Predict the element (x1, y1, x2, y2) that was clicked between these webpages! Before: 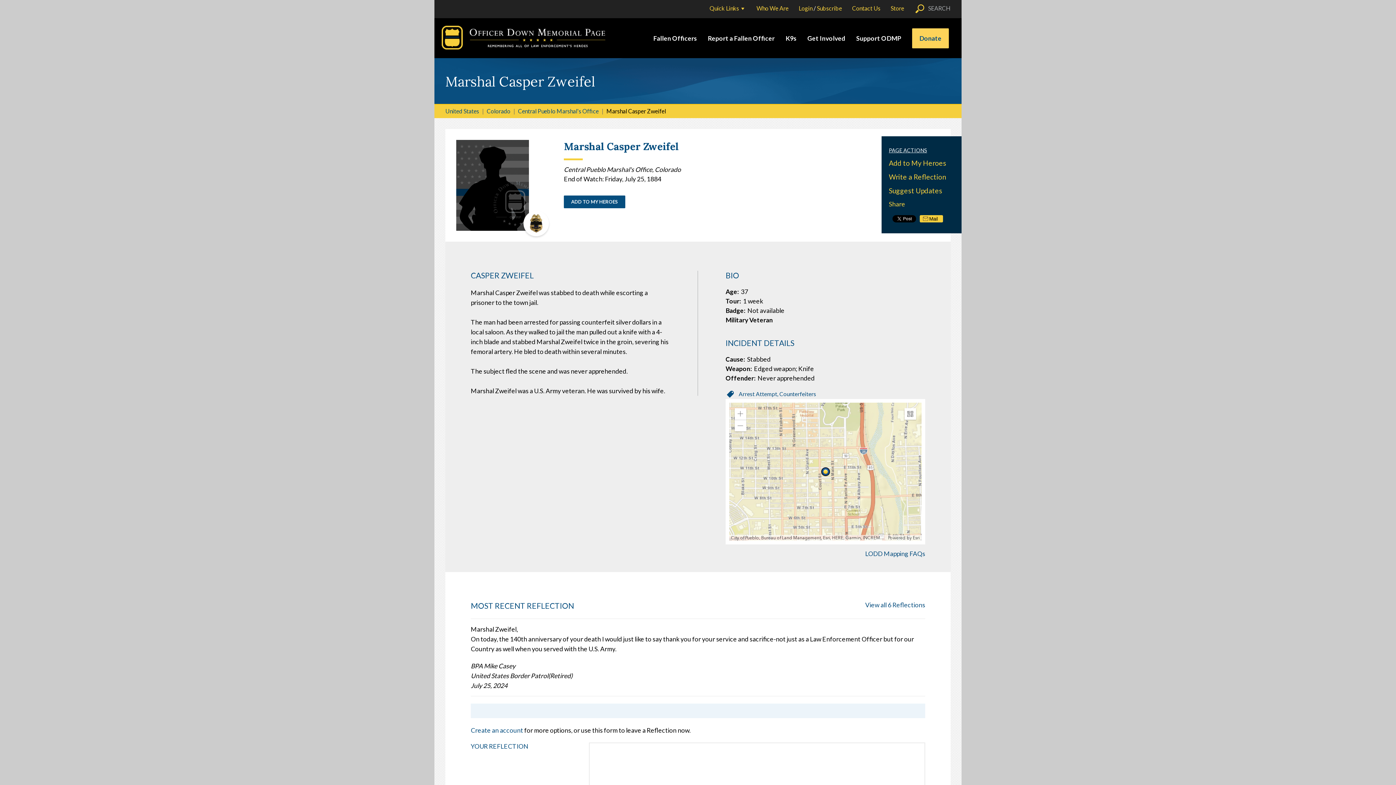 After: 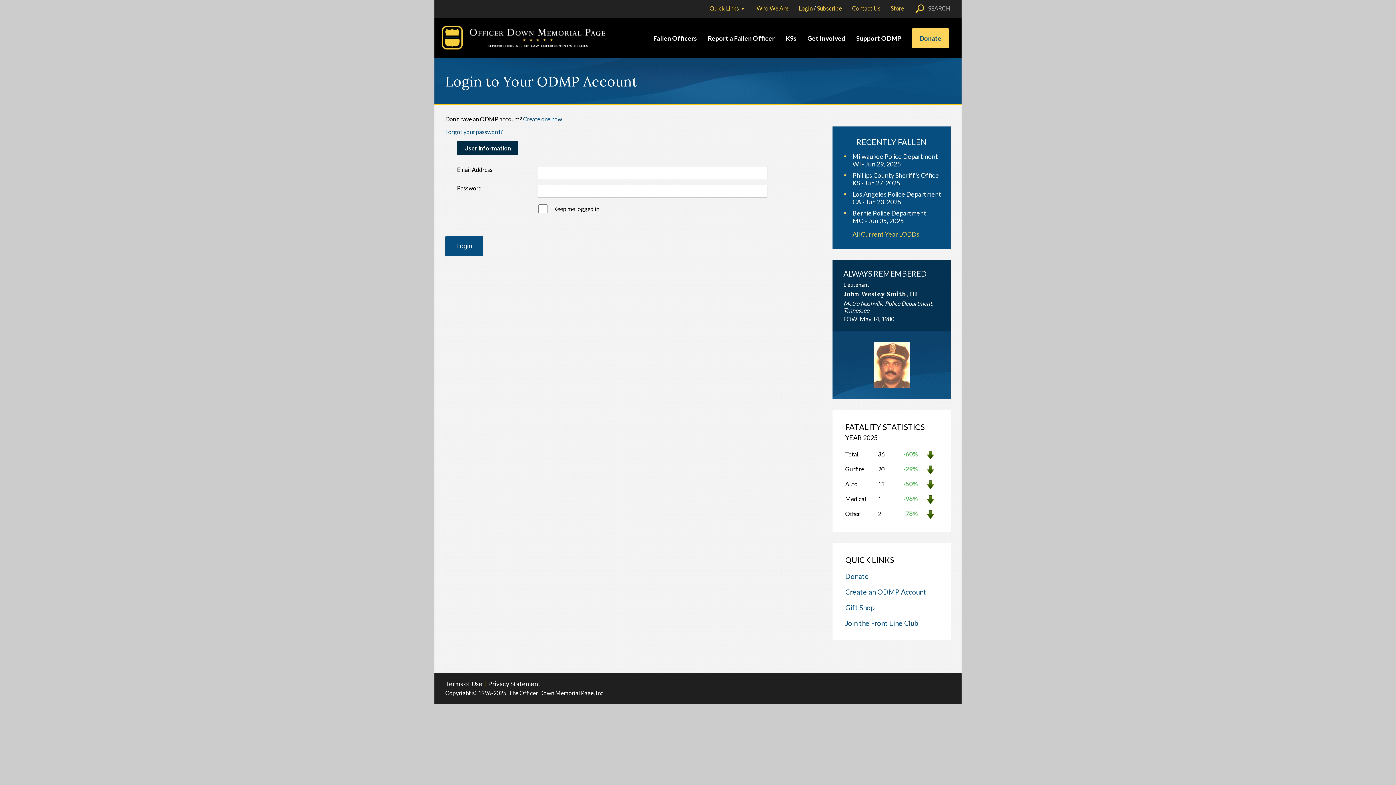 Action: label: Login bbox: (798, 4, 812, 11)